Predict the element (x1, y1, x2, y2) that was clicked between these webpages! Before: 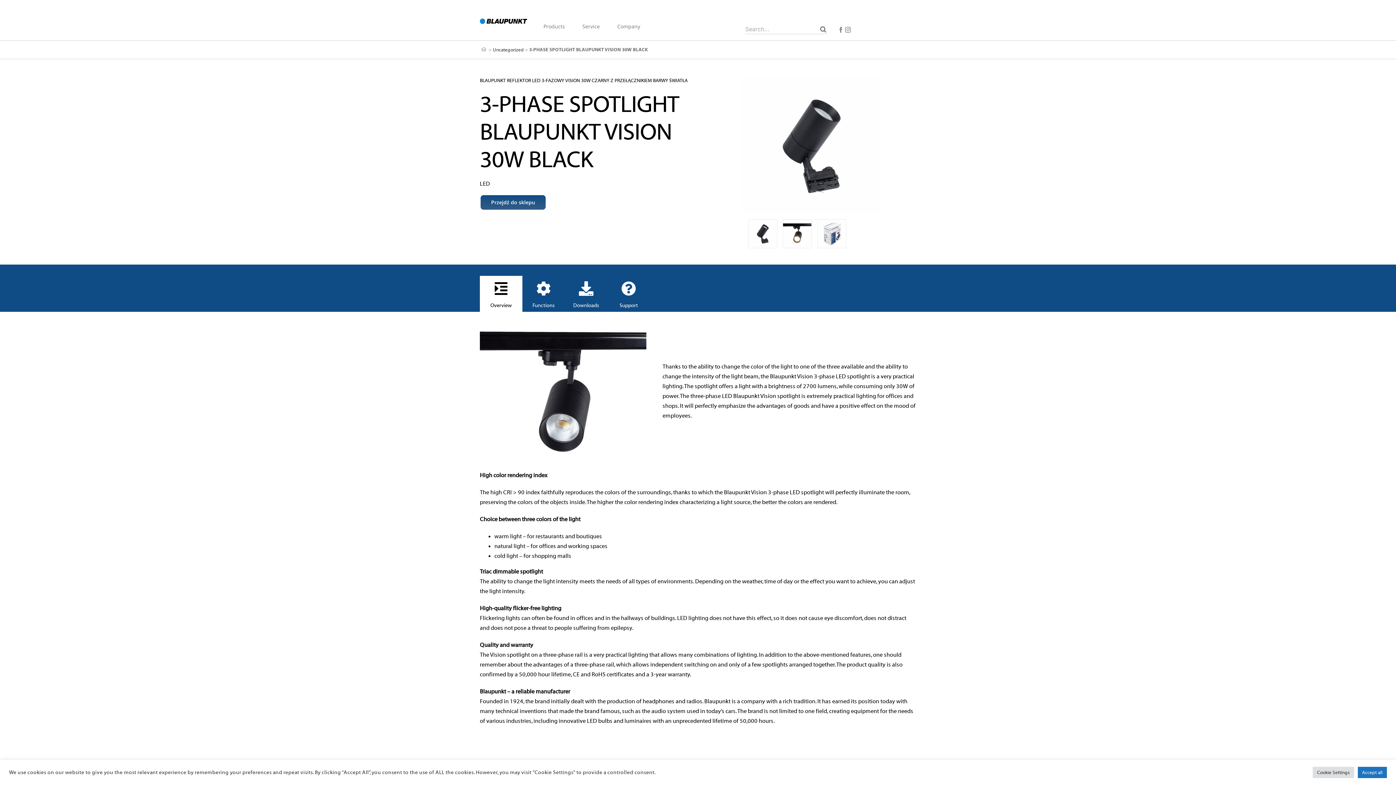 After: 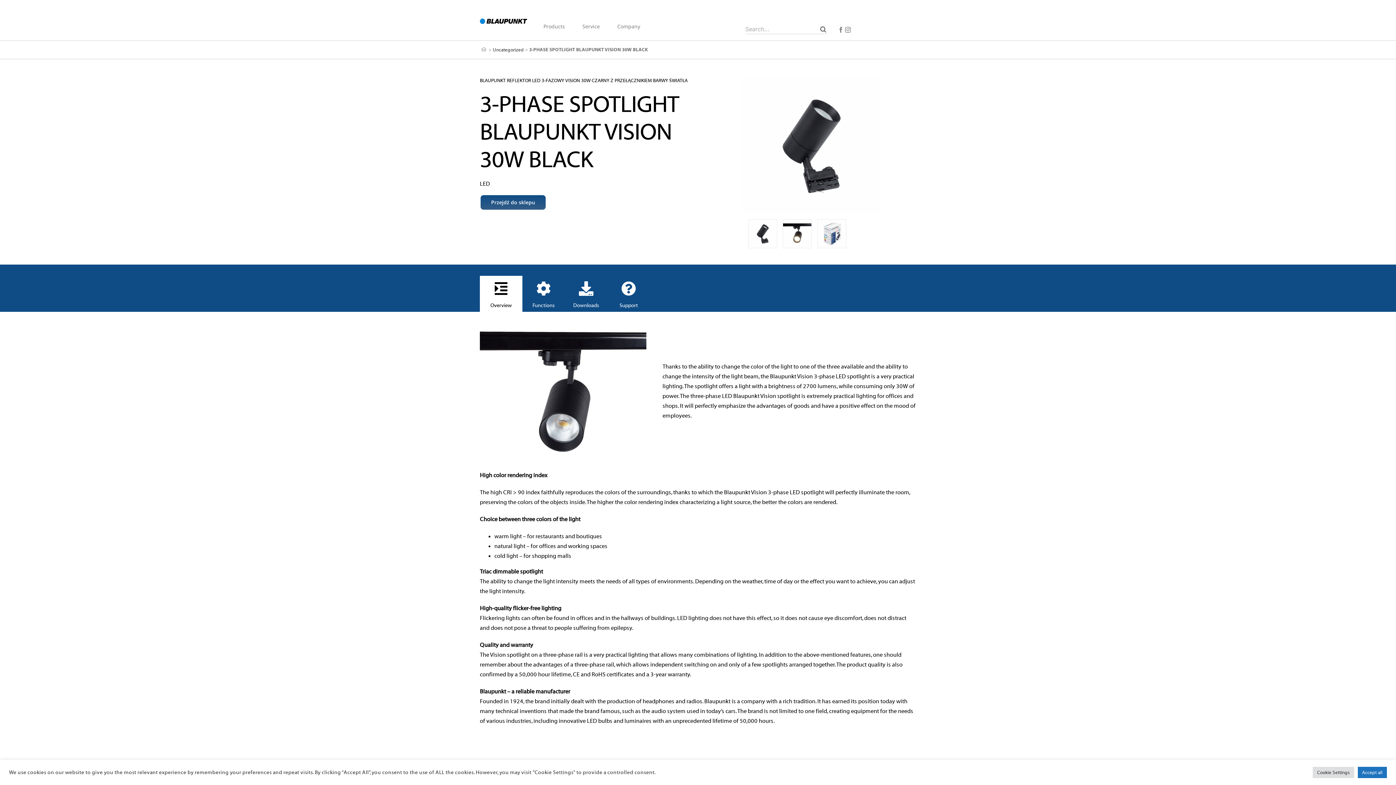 Action: bbox: (845, 26, 851, 32) label: Instagram